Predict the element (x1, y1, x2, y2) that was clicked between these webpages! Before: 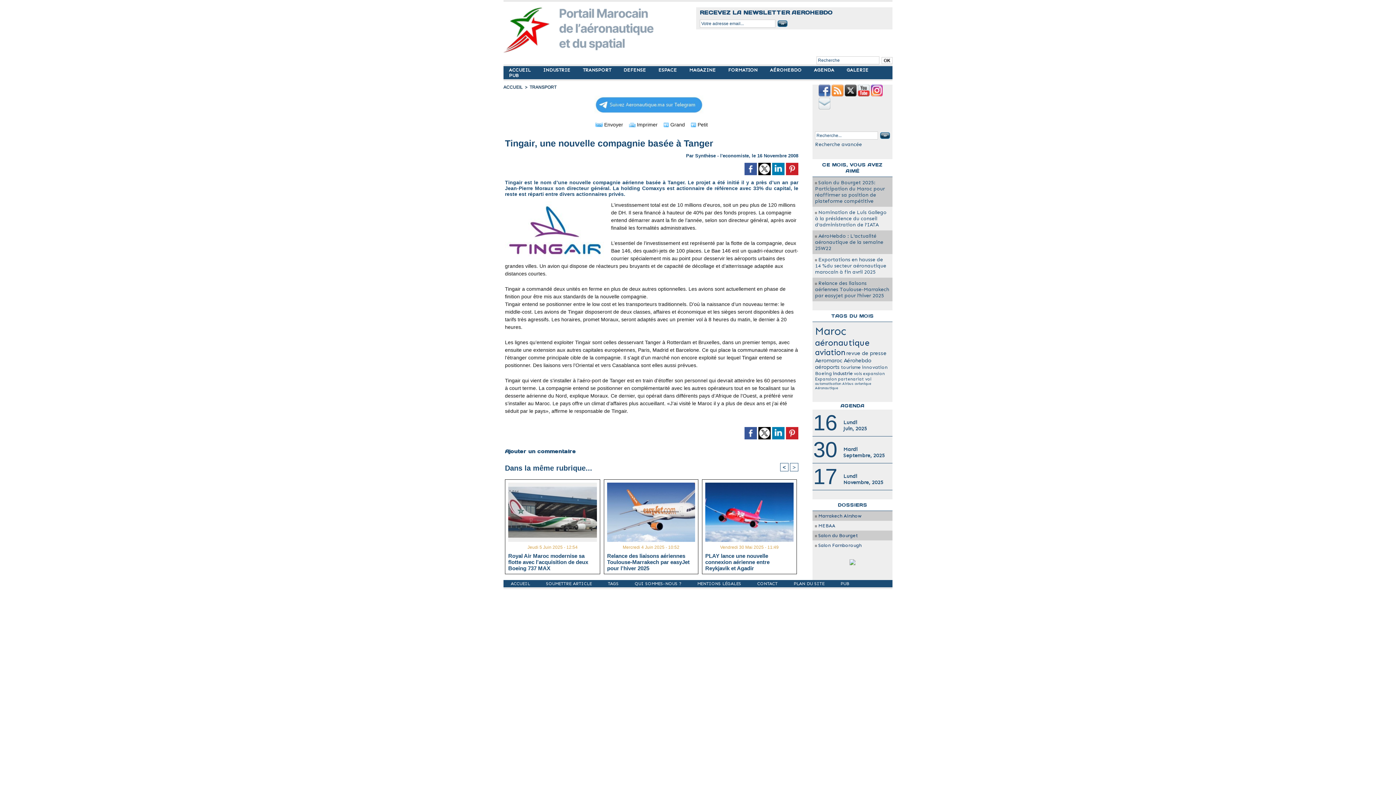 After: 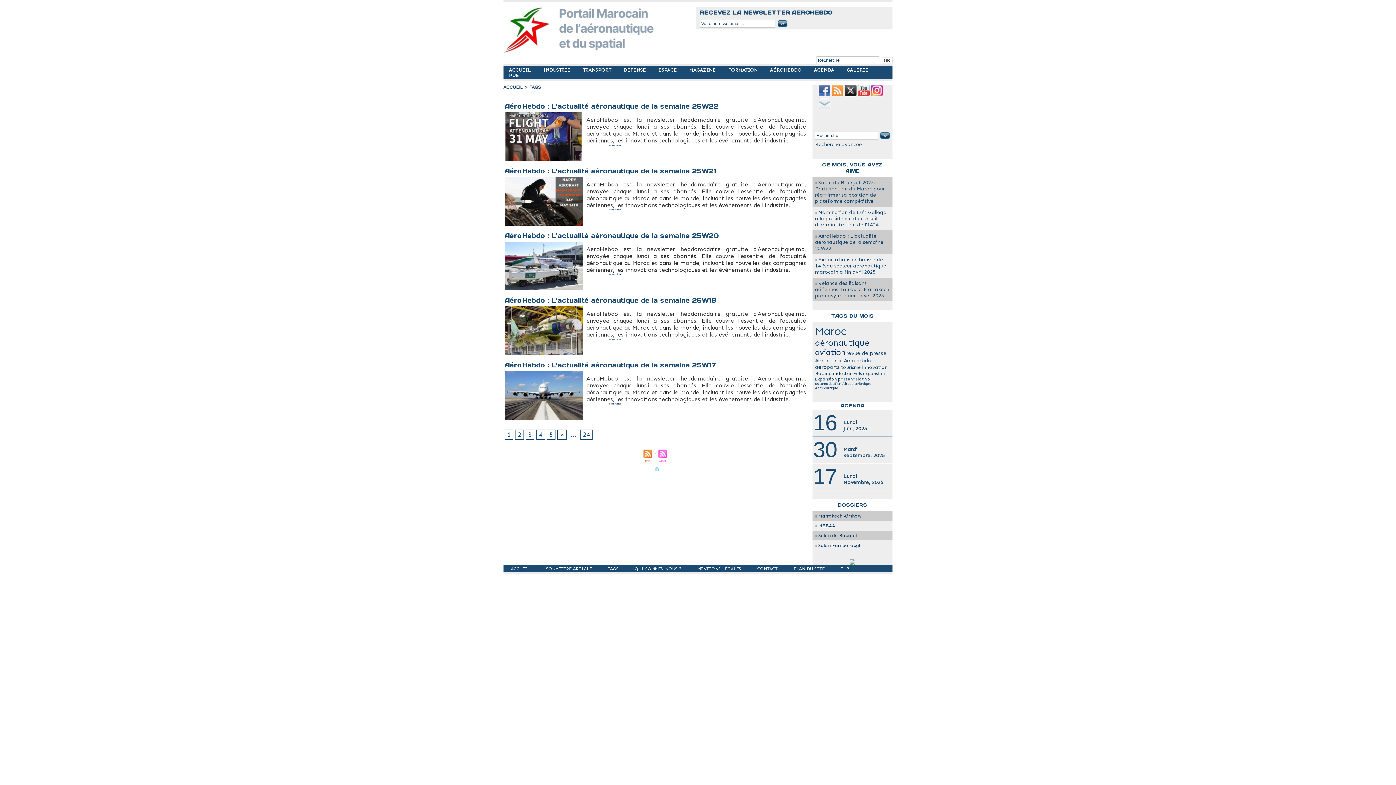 Action: label: Aérohebdo bbox: (844, 357, 871, 364)